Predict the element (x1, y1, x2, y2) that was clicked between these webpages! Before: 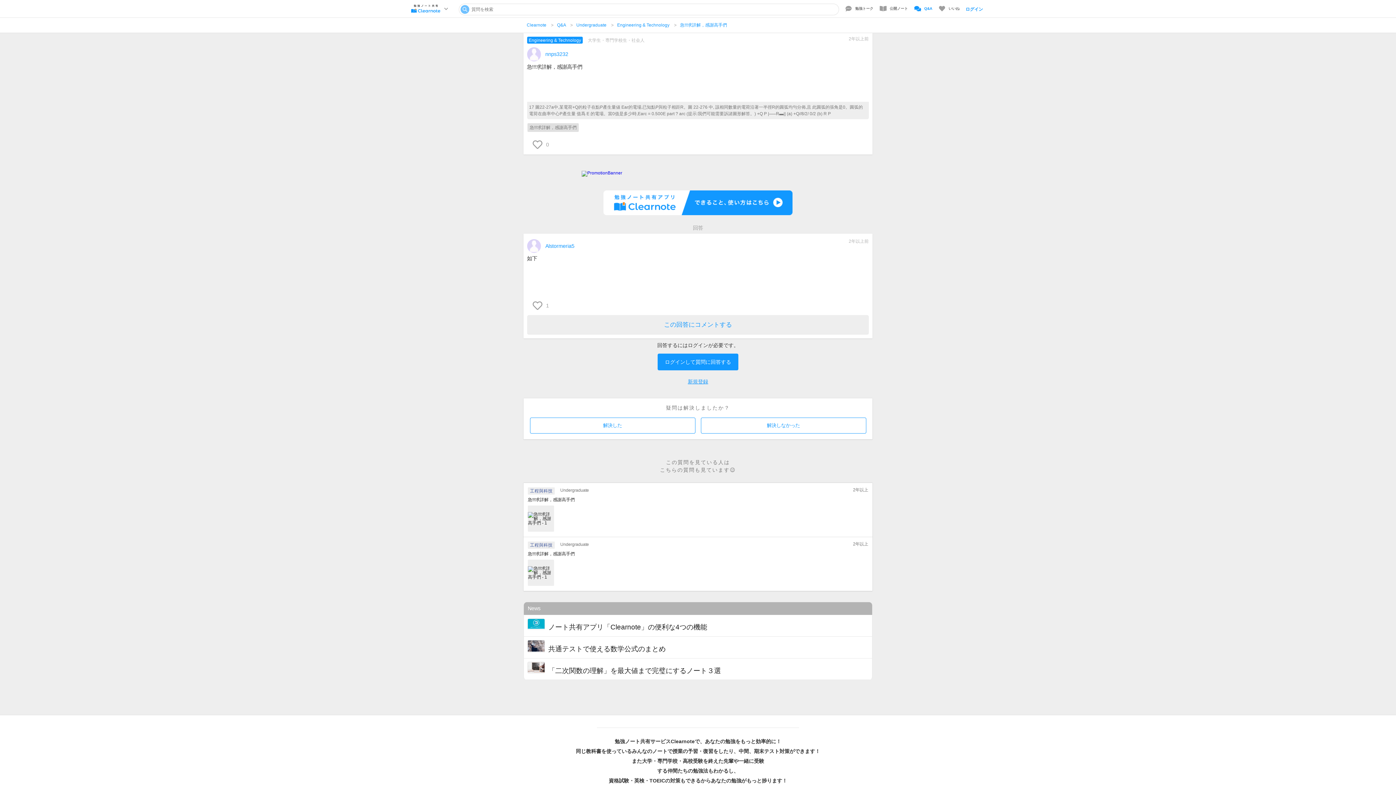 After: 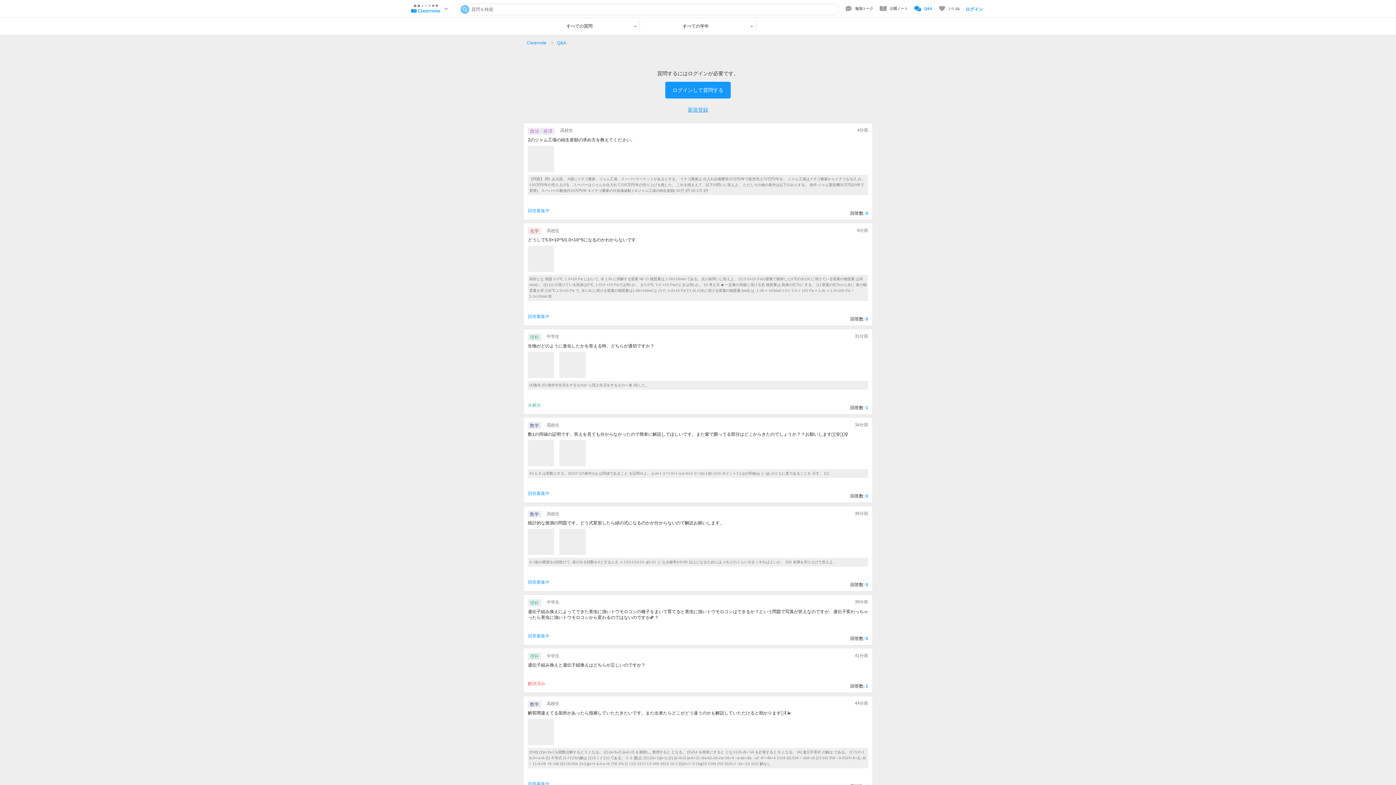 Action: bbox: (557, 22, 565, 27) label: Q&A